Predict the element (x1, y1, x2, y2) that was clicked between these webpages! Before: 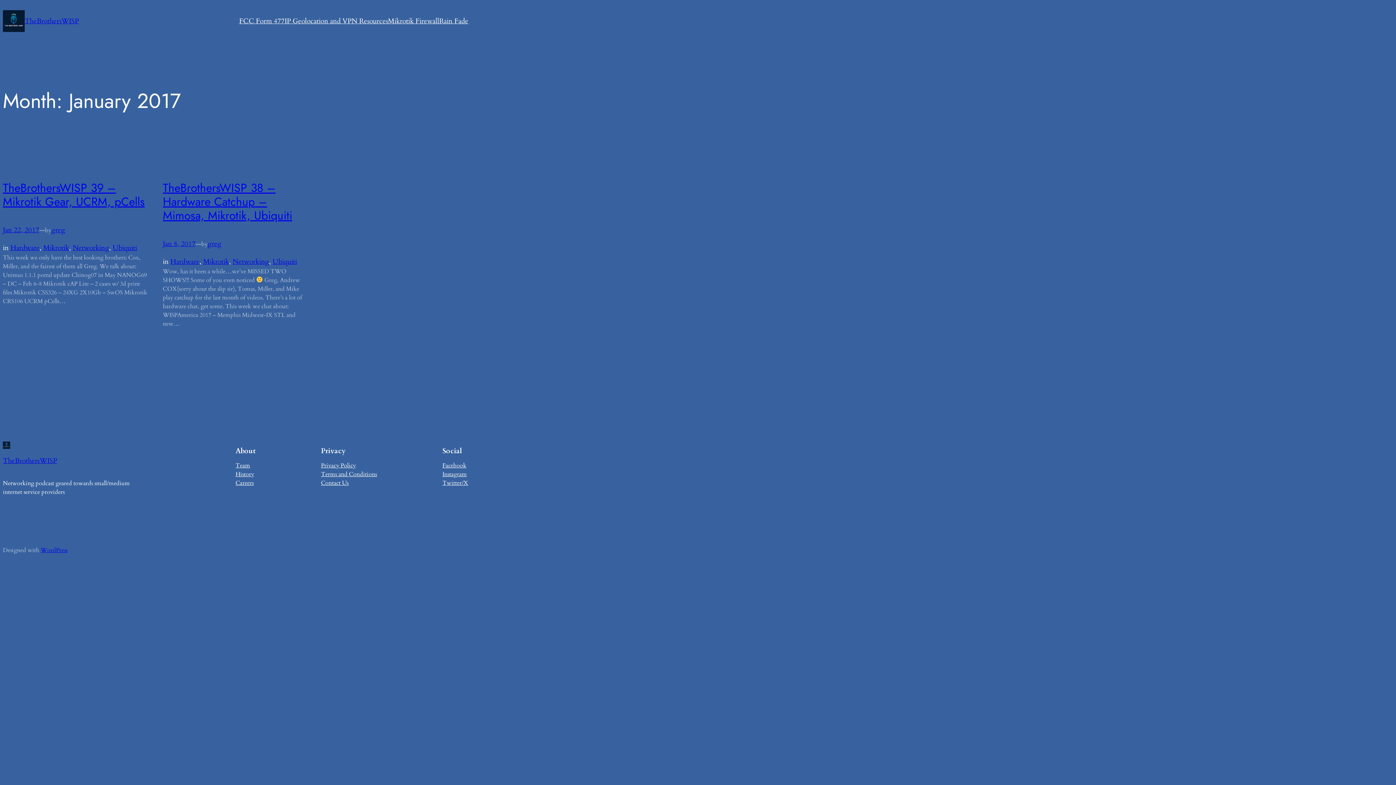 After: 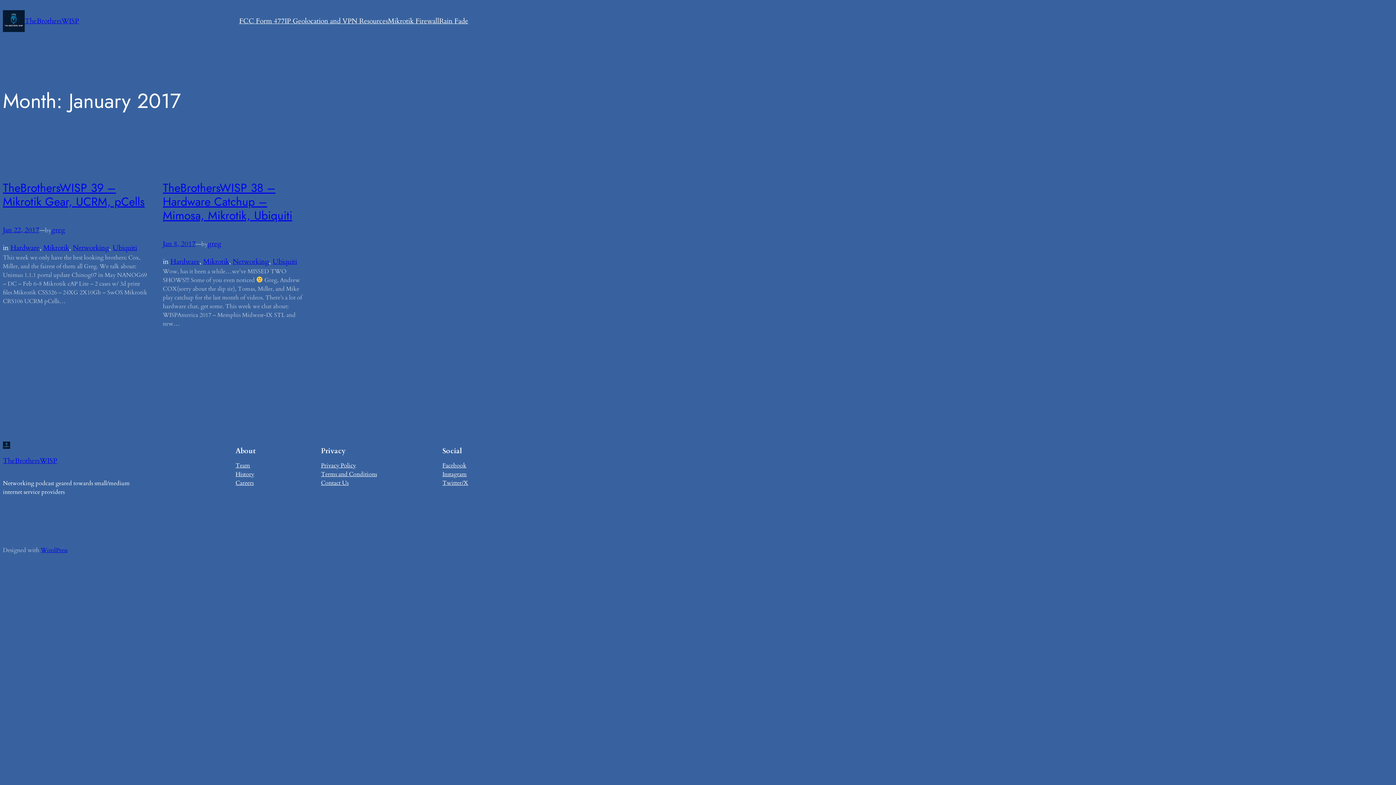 Action: label: Terms and Conditions bbox: (321, 470, 377, 479)